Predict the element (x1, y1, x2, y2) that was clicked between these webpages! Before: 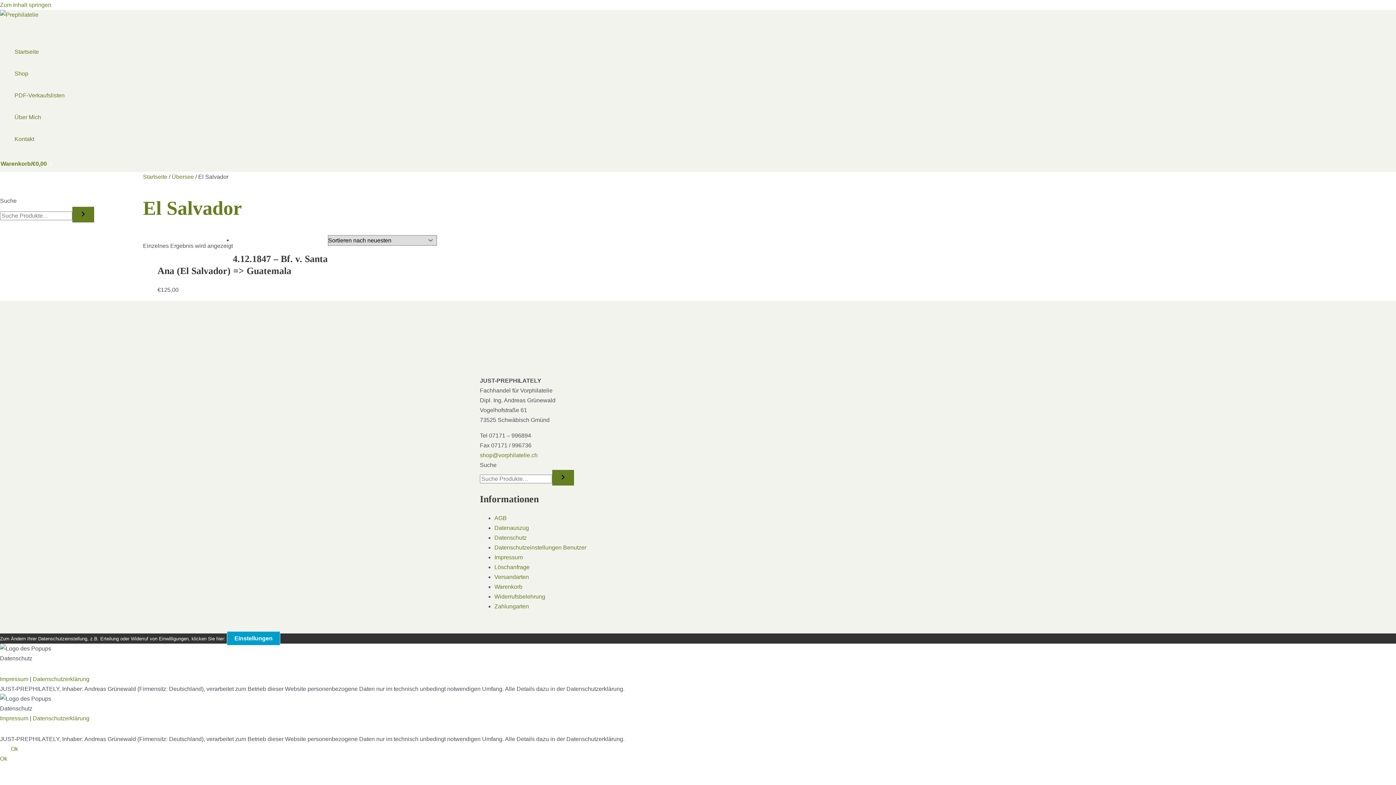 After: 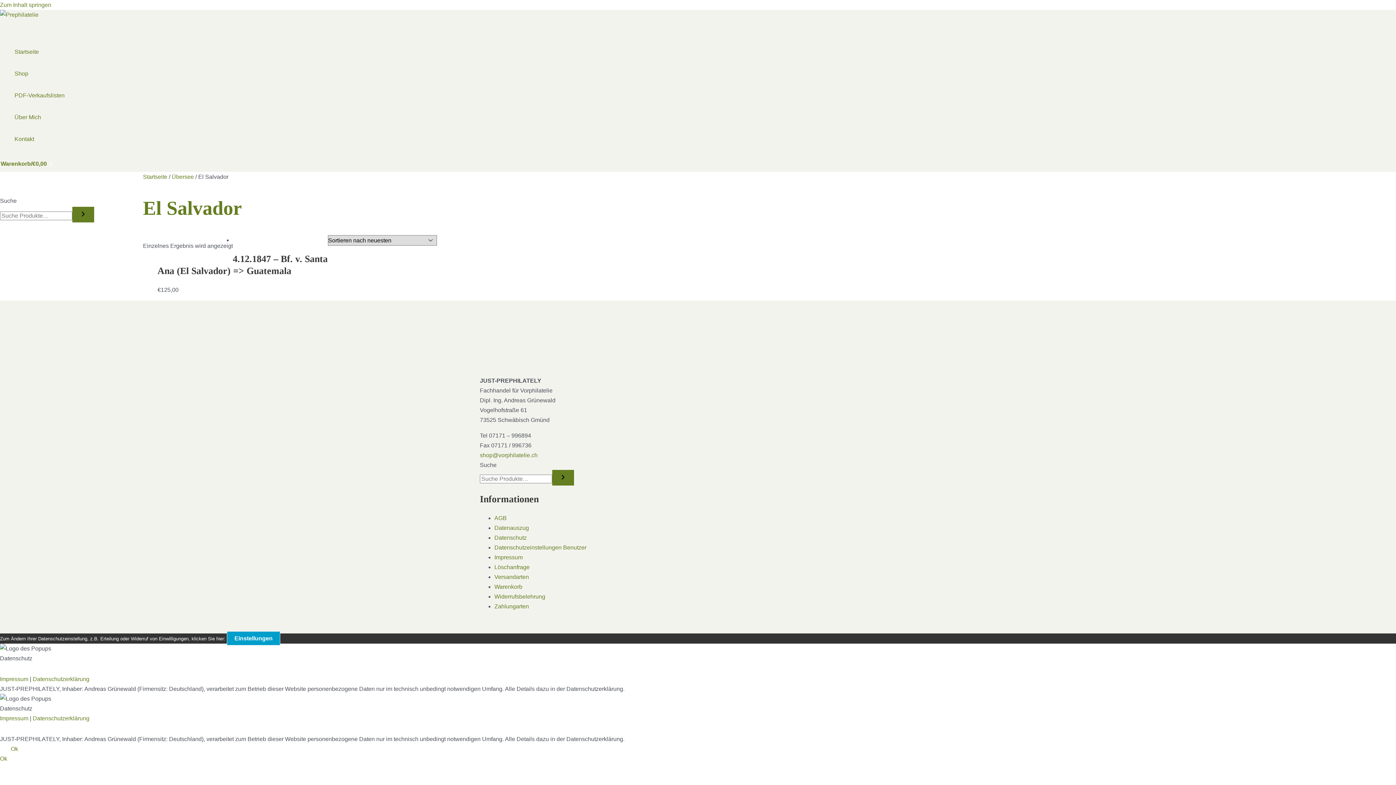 Action: label: Ok bbox: (0, 746, 29, 752)